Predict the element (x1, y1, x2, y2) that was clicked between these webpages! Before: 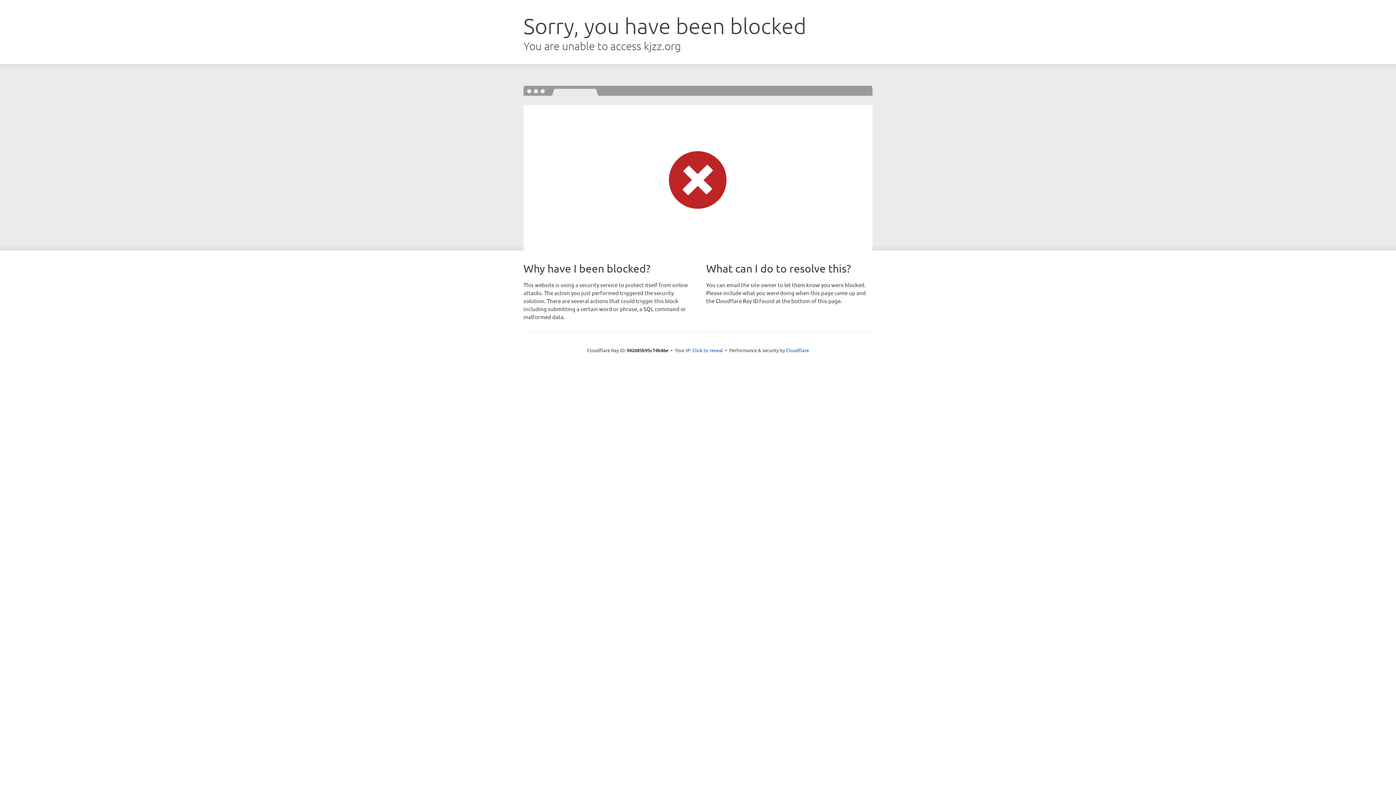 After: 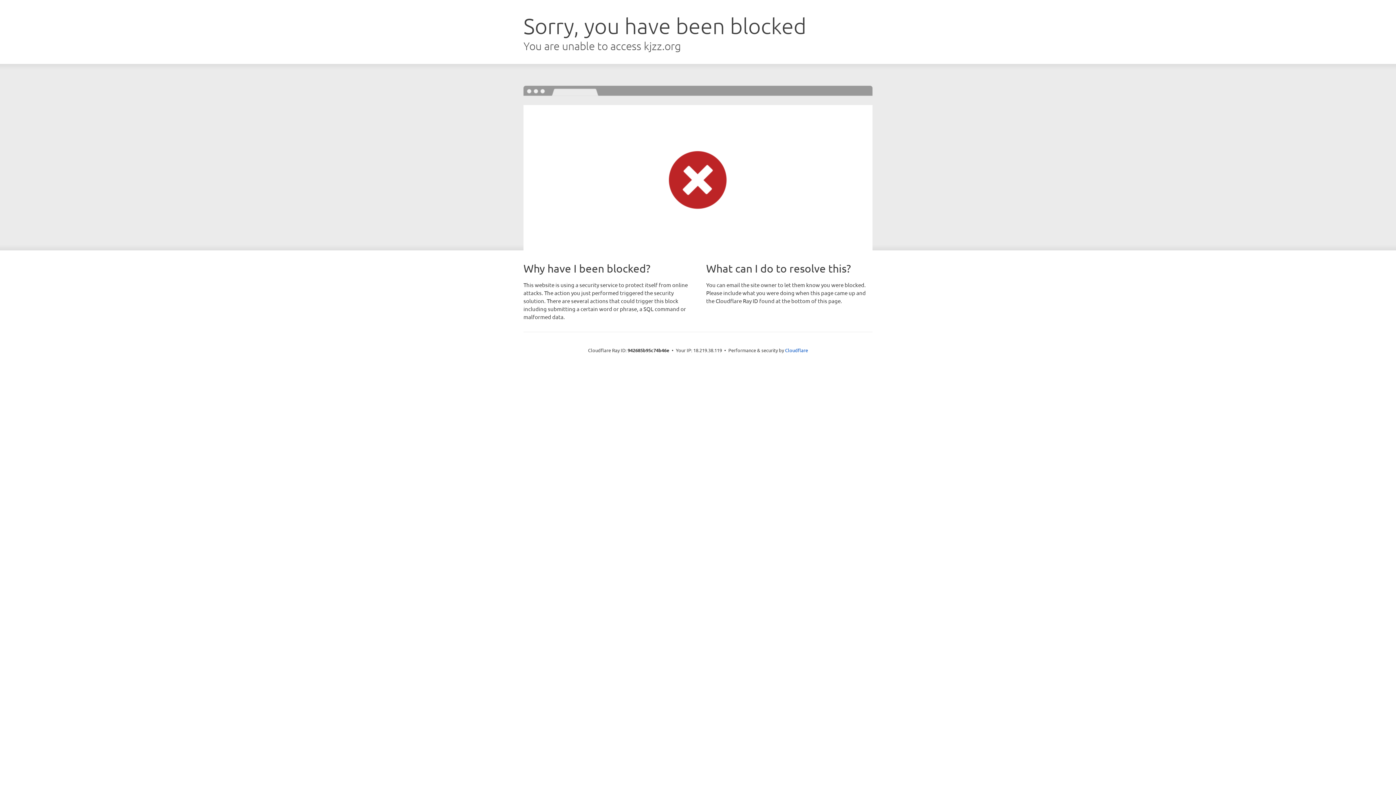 Action: bbox: (692, 346, 723, 353) label: Click to reveal